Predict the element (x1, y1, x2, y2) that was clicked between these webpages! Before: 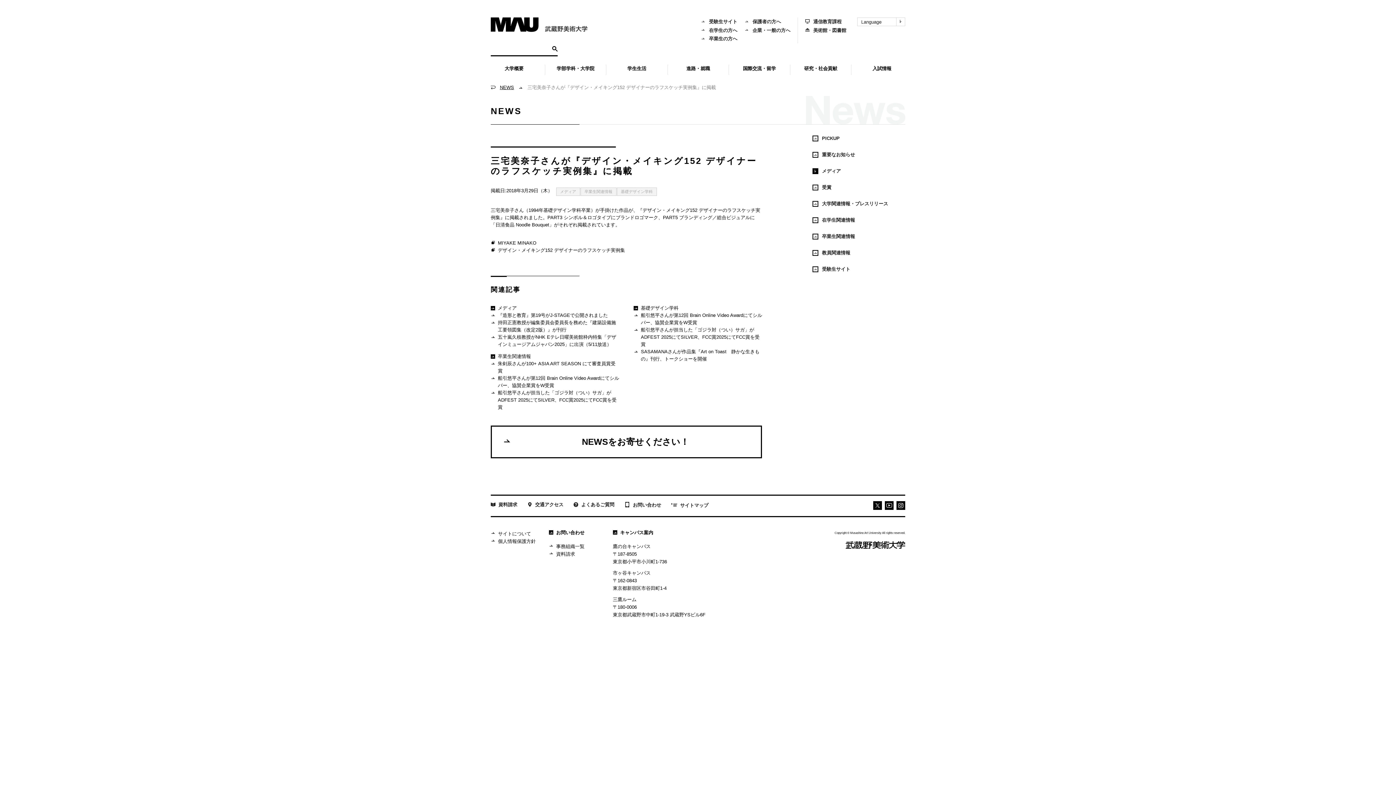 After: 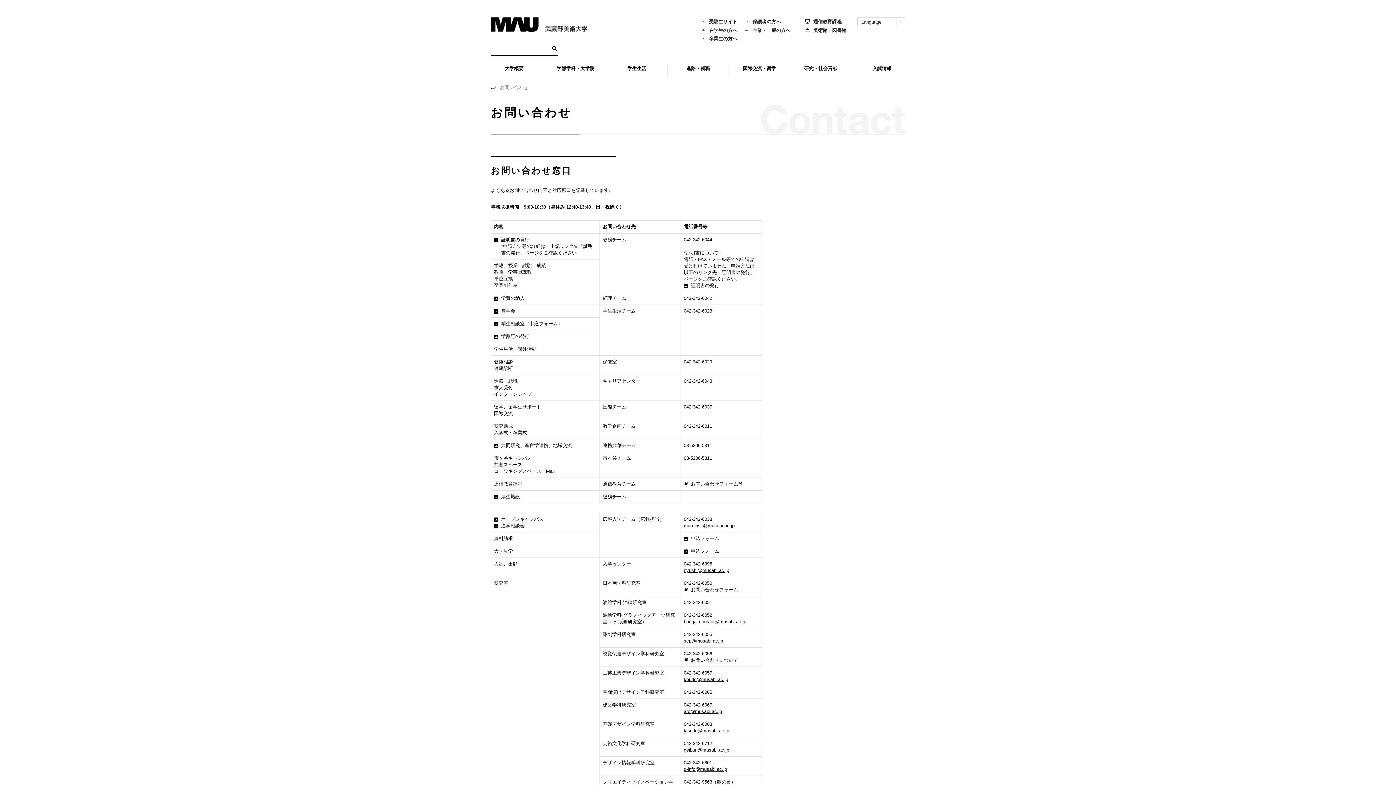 Action: label: お問い合わせ bbox: (624, 501, 661, 510)